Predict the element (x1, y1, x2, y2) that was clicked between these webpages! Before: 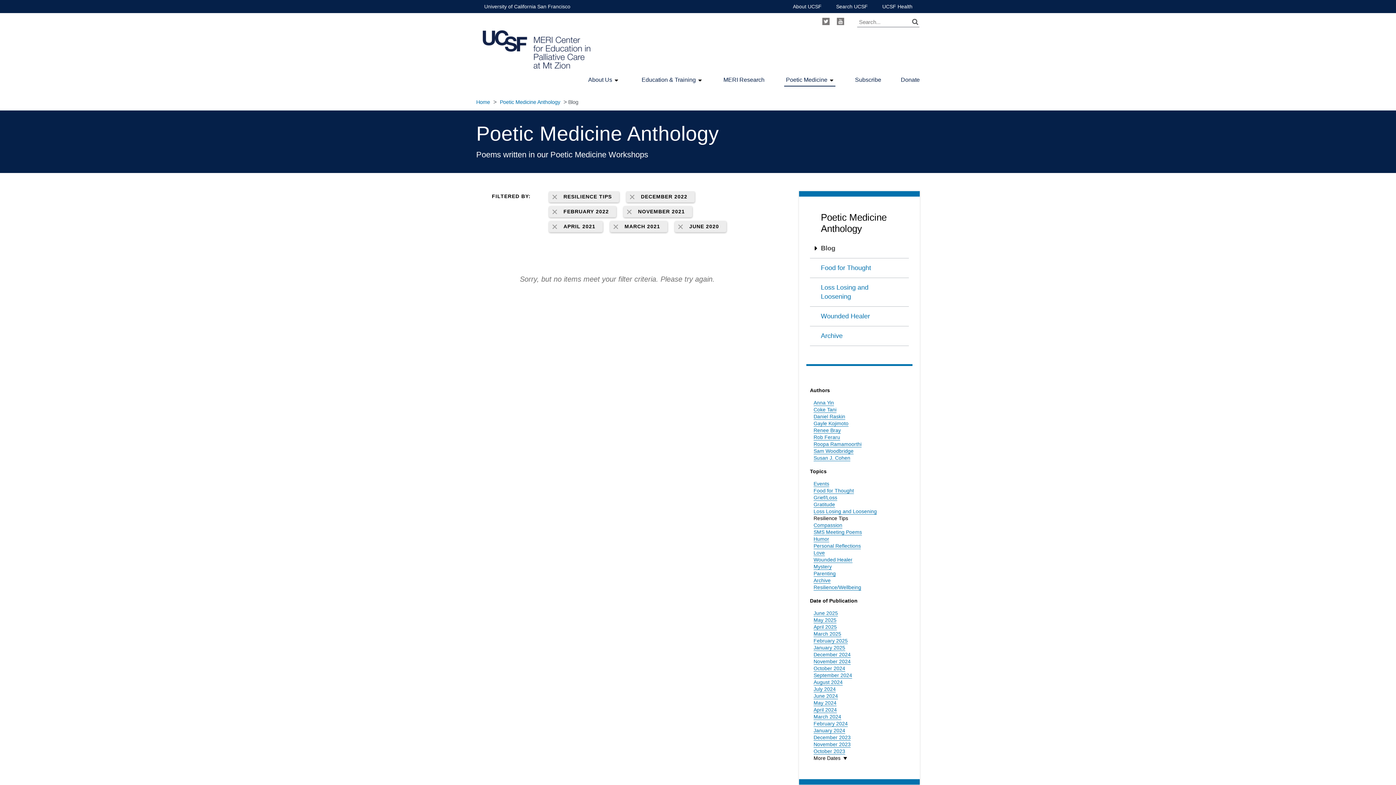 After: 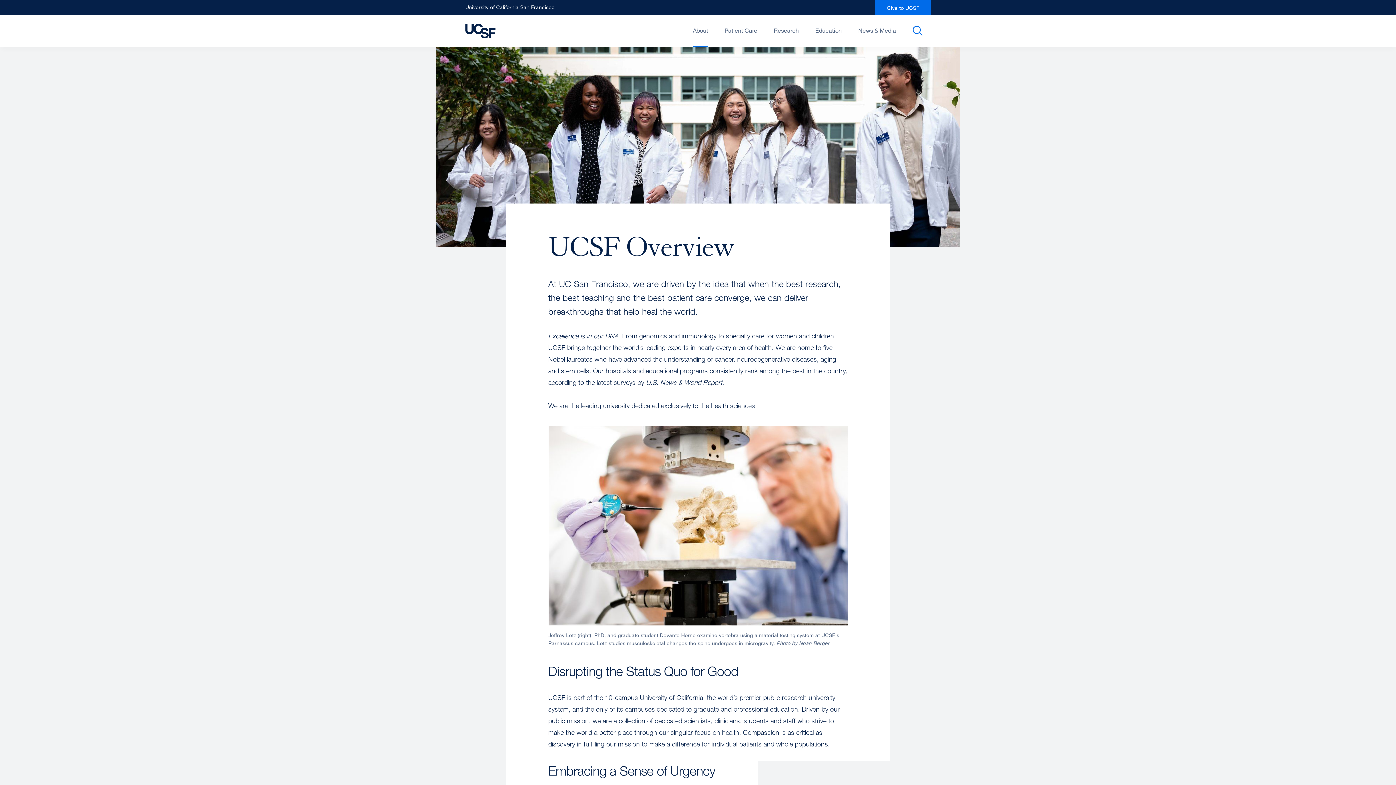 Action: bbox: (793, 0, 821, 13) label: About UCSF